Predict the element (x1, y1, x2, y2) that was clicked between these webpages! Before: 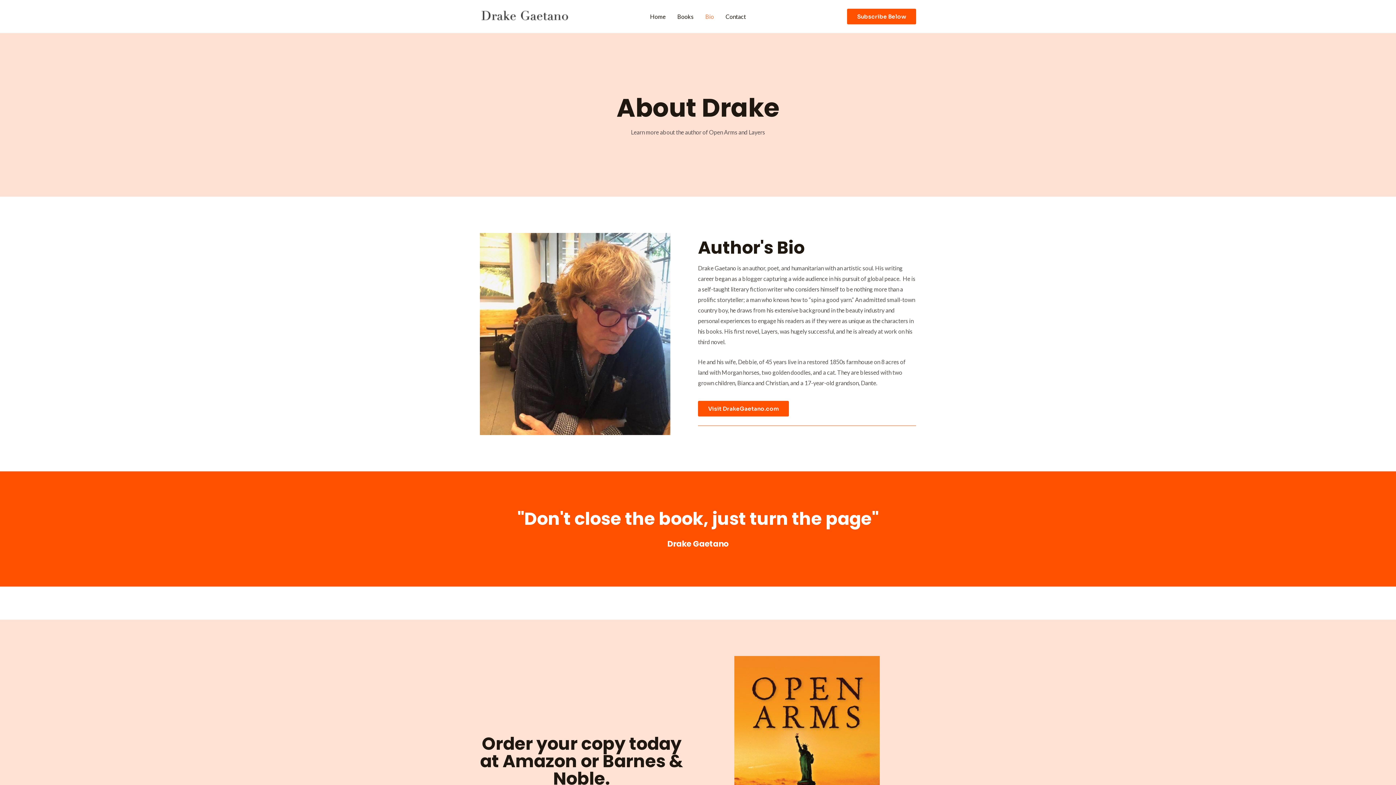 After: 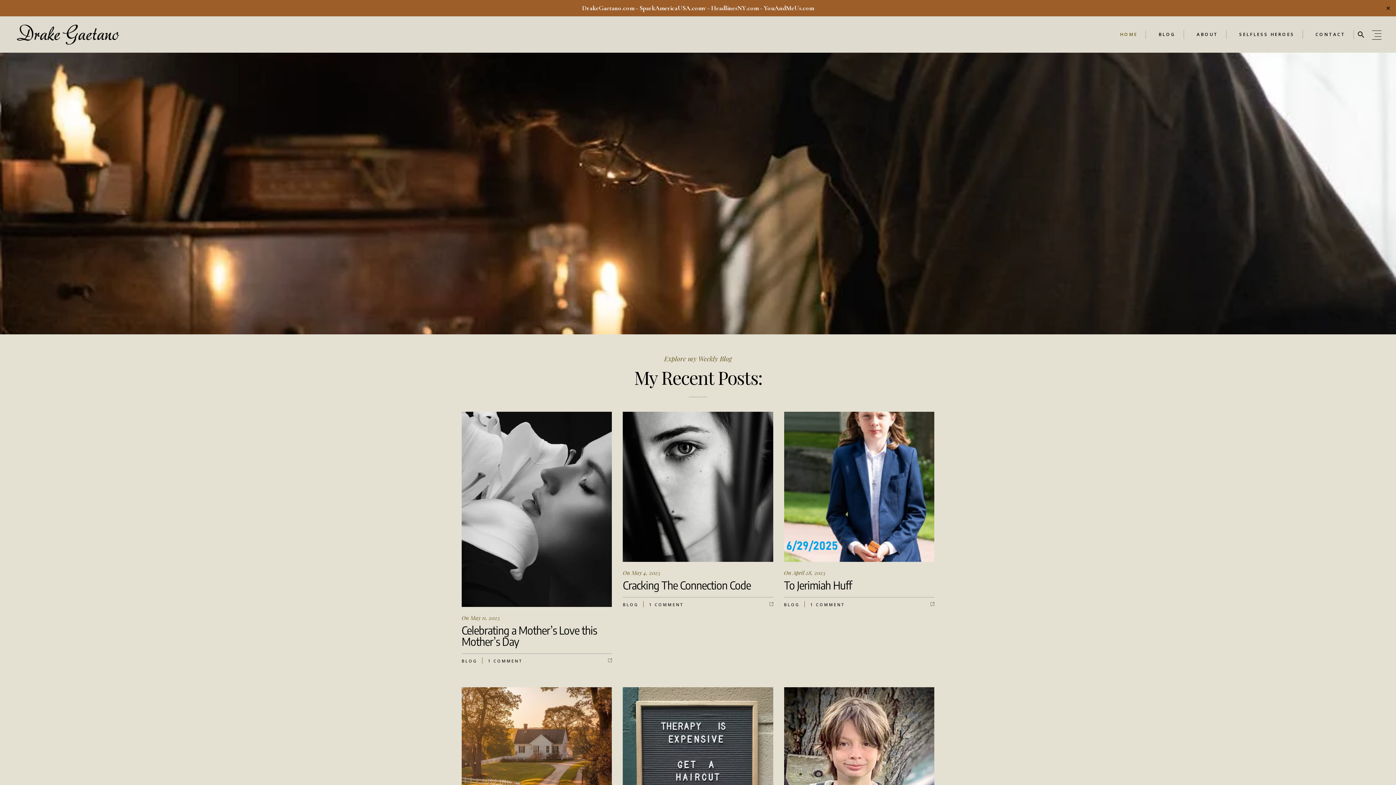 Action: label: Visit DrakeGaetano.com bbox: (698, 401, 789, 416)